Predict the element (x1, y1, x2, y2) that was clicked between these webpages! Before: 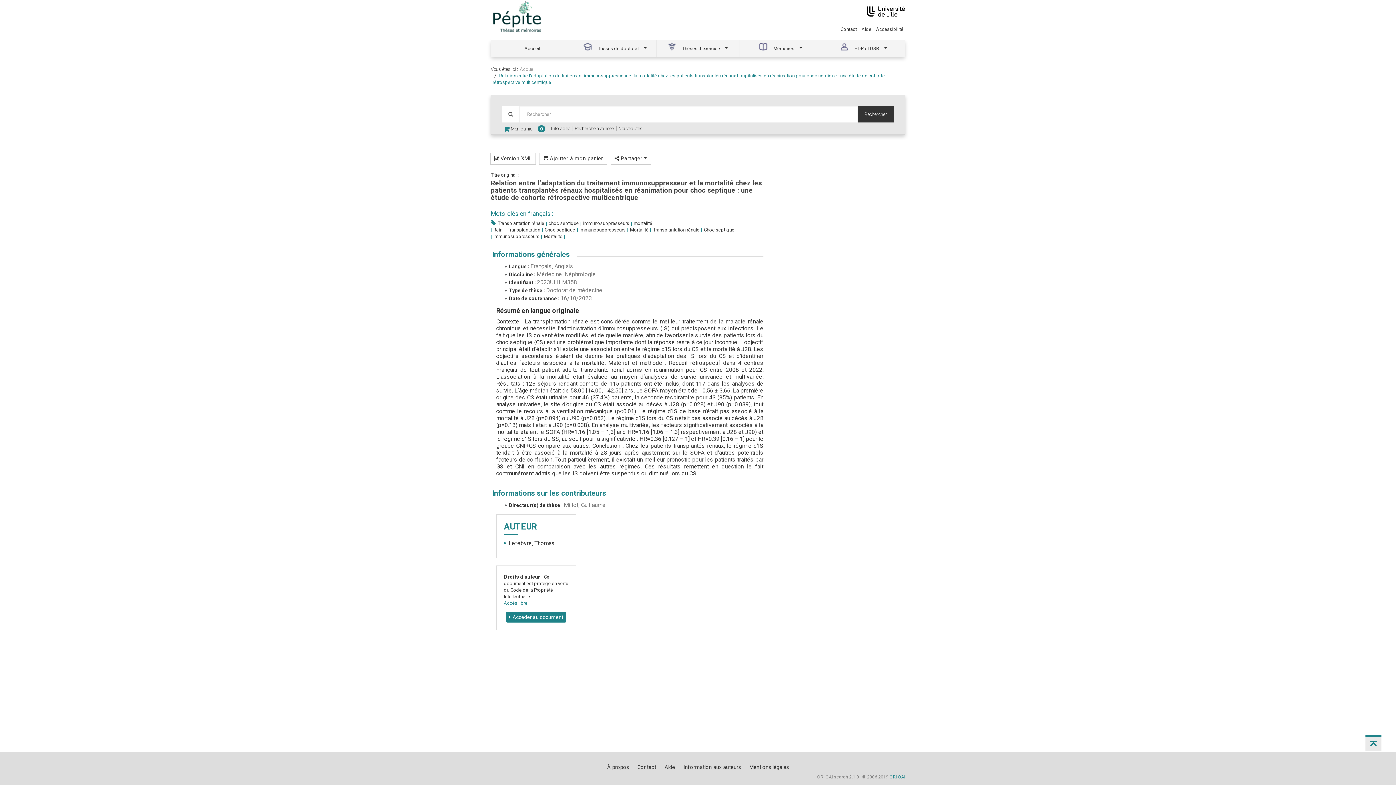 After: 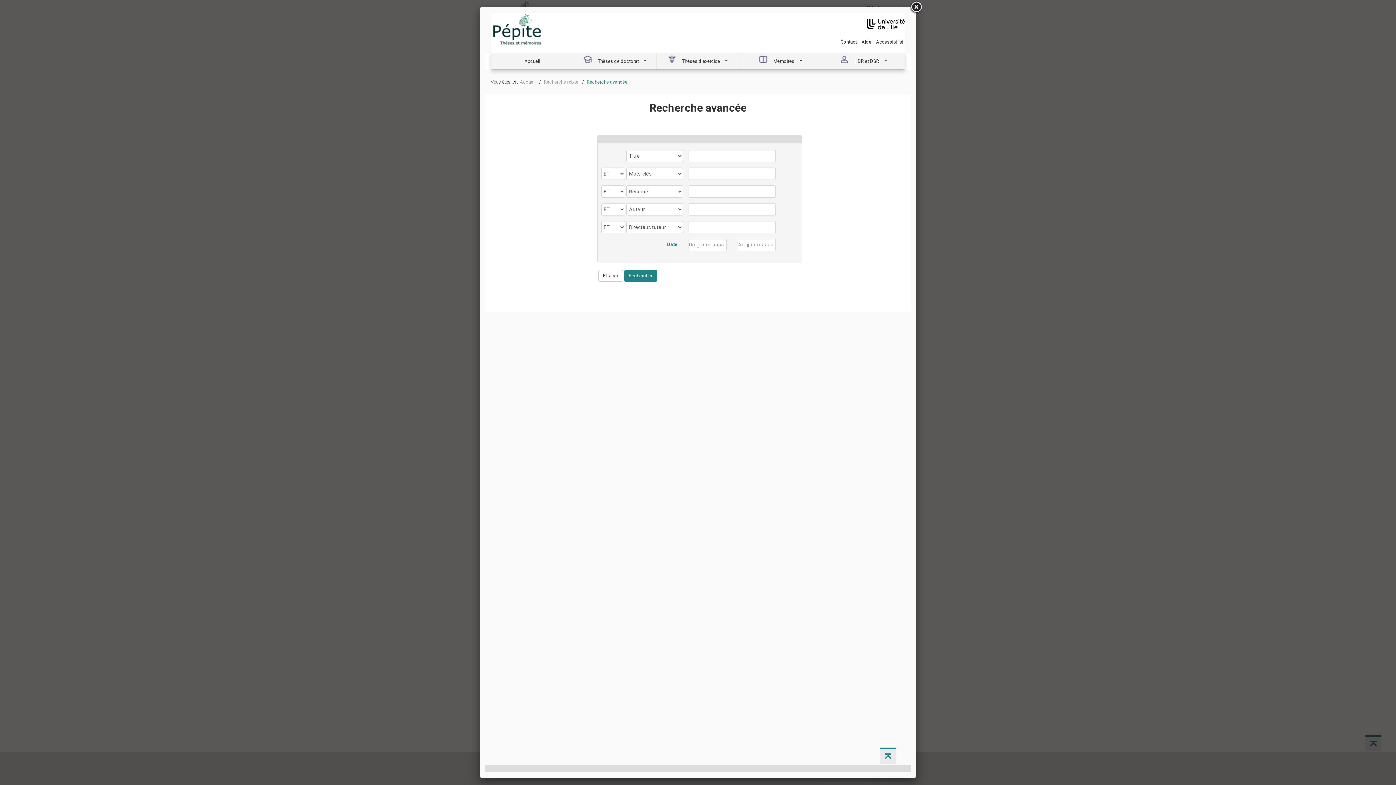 Action: label: Recherche avancée bbox: (574, 126, 616, 130)